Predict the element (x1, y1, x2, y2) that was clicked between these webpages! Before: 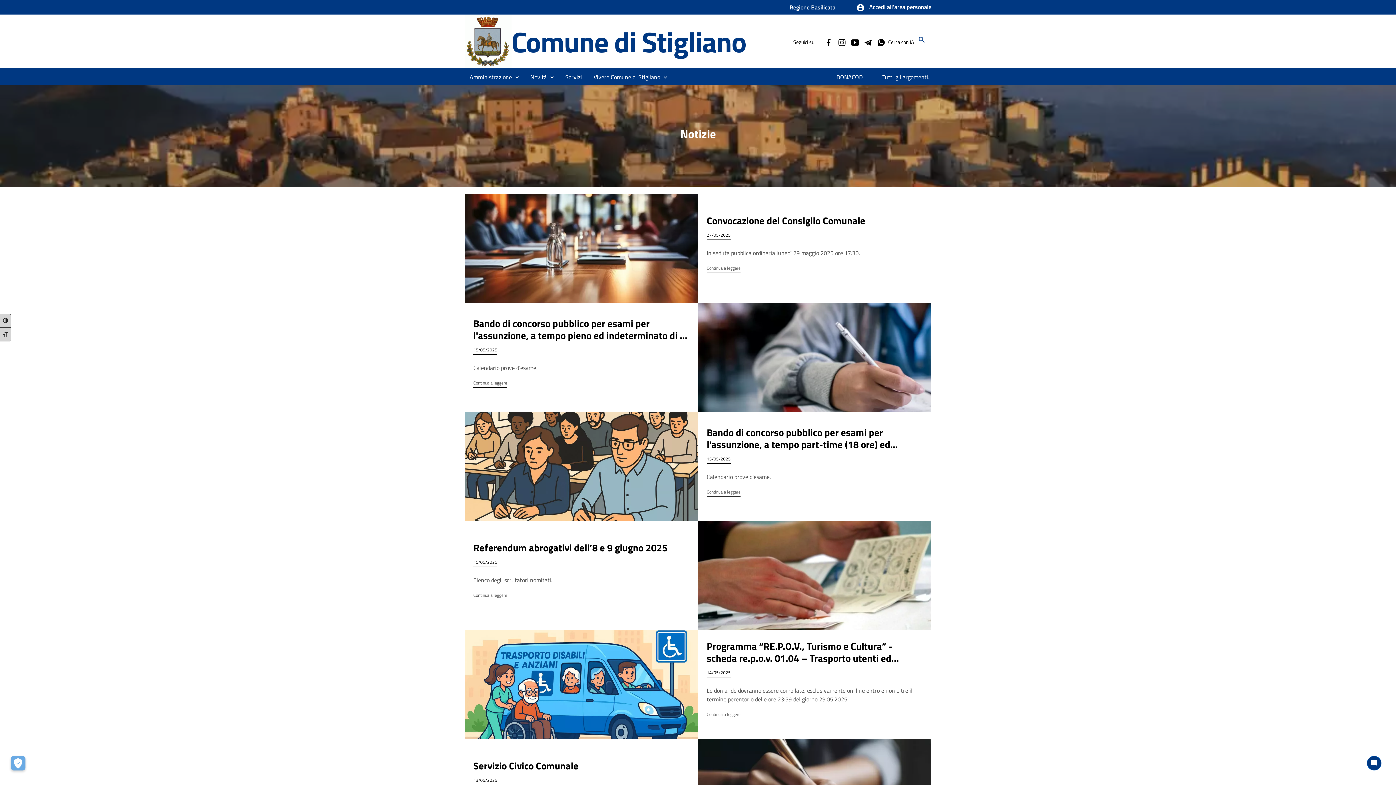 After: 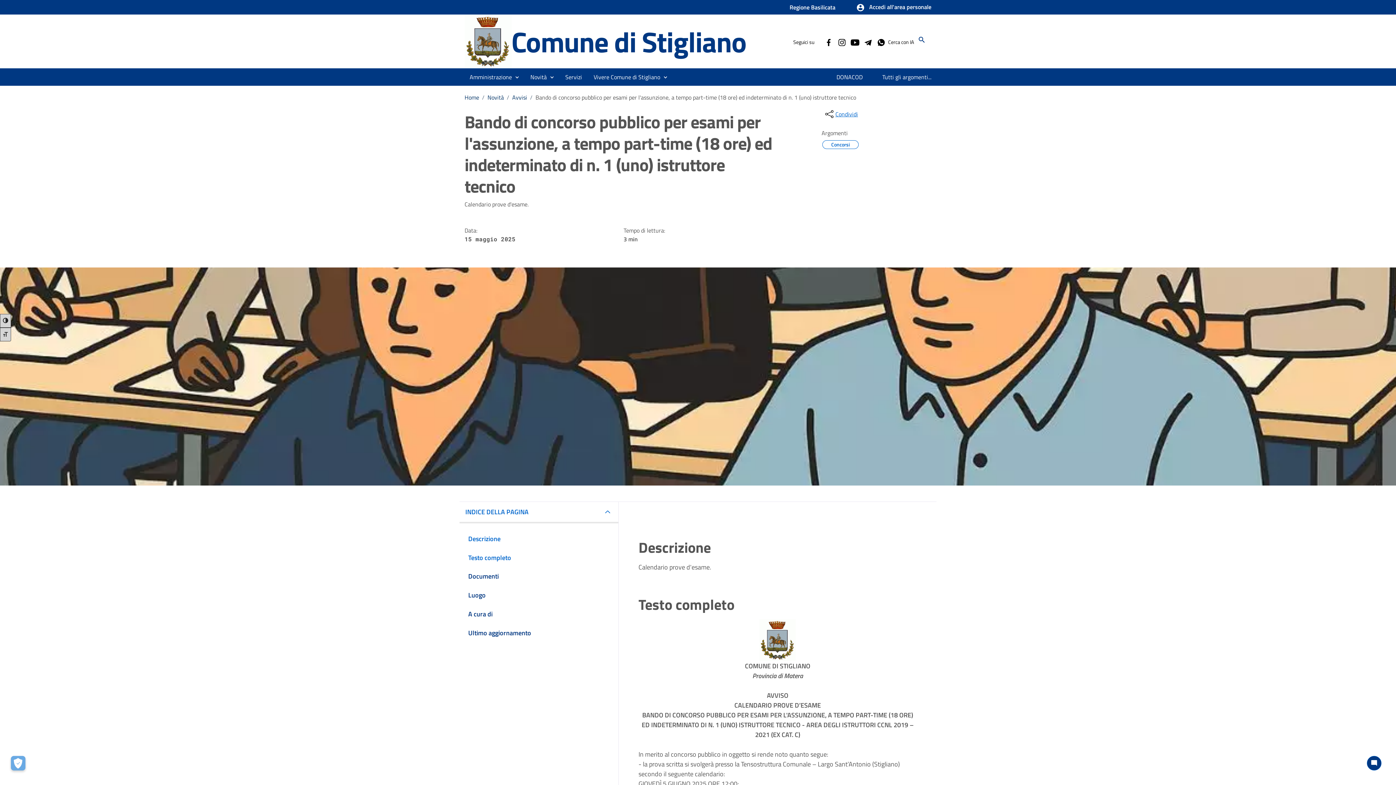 Action: bbox: (698, 423, 931, 510) label: Bando di concorso pubblico per esami per l'assunzione, a tempo part-time (18 ore) ed indeterminato di n. 1 (uno) istruttore tecnico

15/05/2025

Calendario prove d'esame.

Continua a leggere